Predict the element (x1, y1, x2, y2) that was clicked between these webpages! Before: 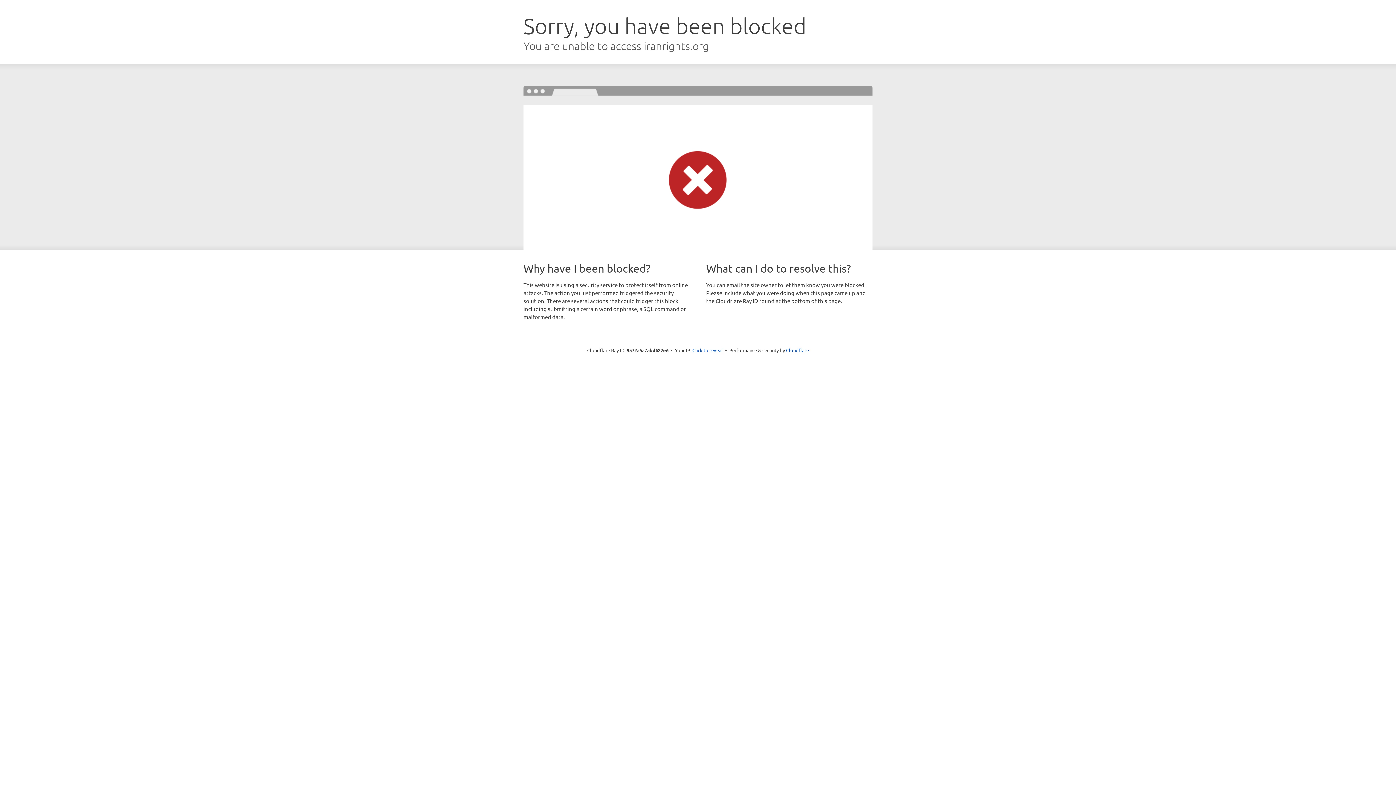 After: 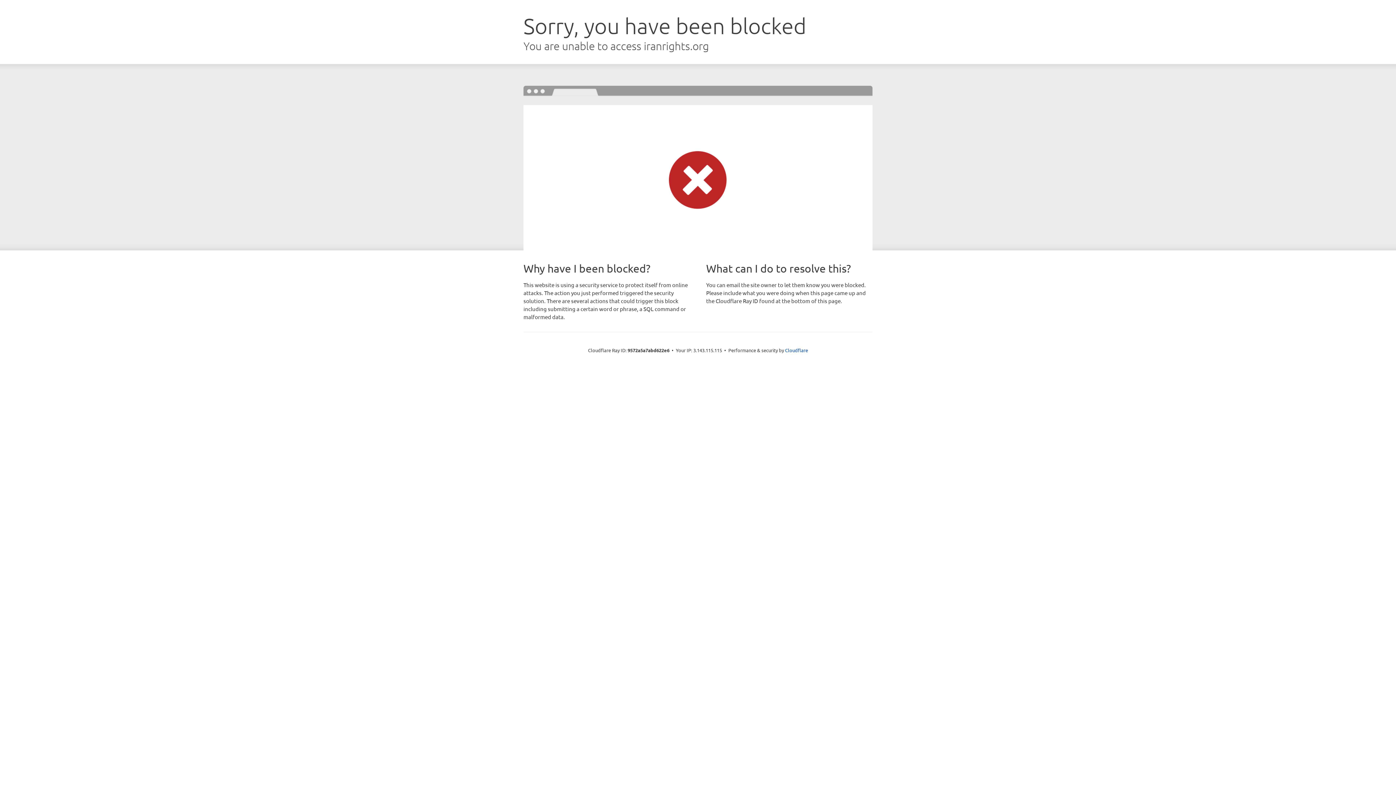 Action: bbox: (692, 346, 723, 353) label: Click to reveal